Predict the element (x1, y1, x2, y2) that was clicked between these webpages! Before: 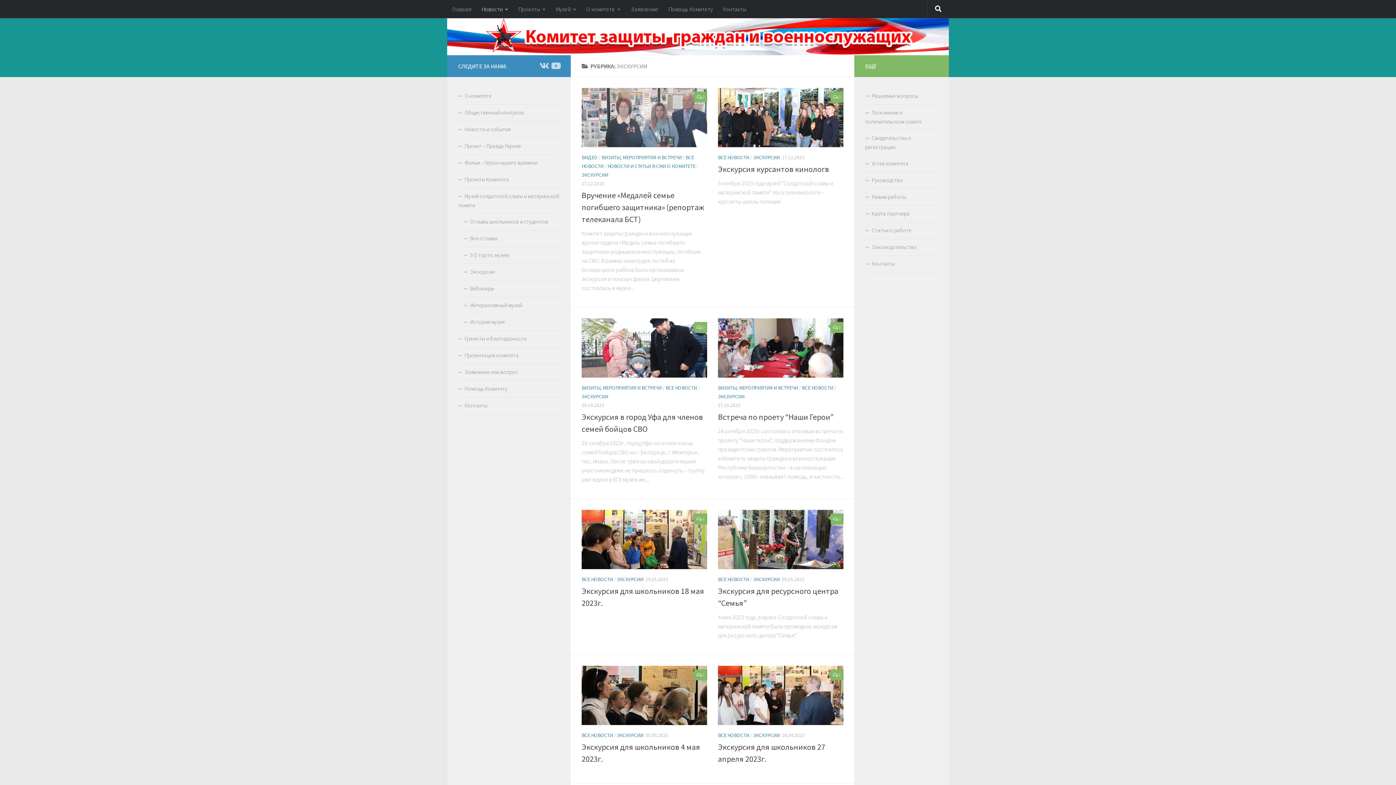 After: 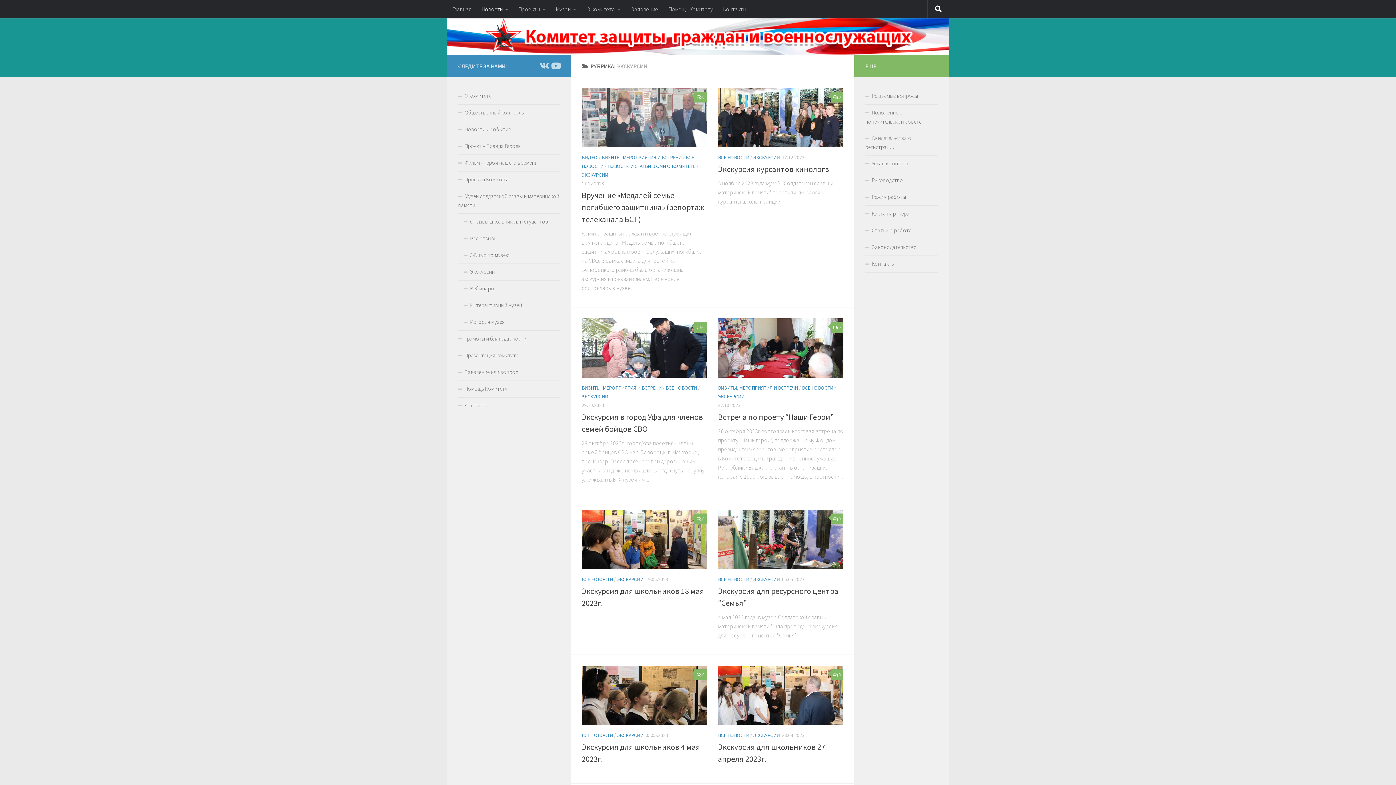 Action: label: ЭКСКУРСИИ bbox: (617, 576, 643, 582)